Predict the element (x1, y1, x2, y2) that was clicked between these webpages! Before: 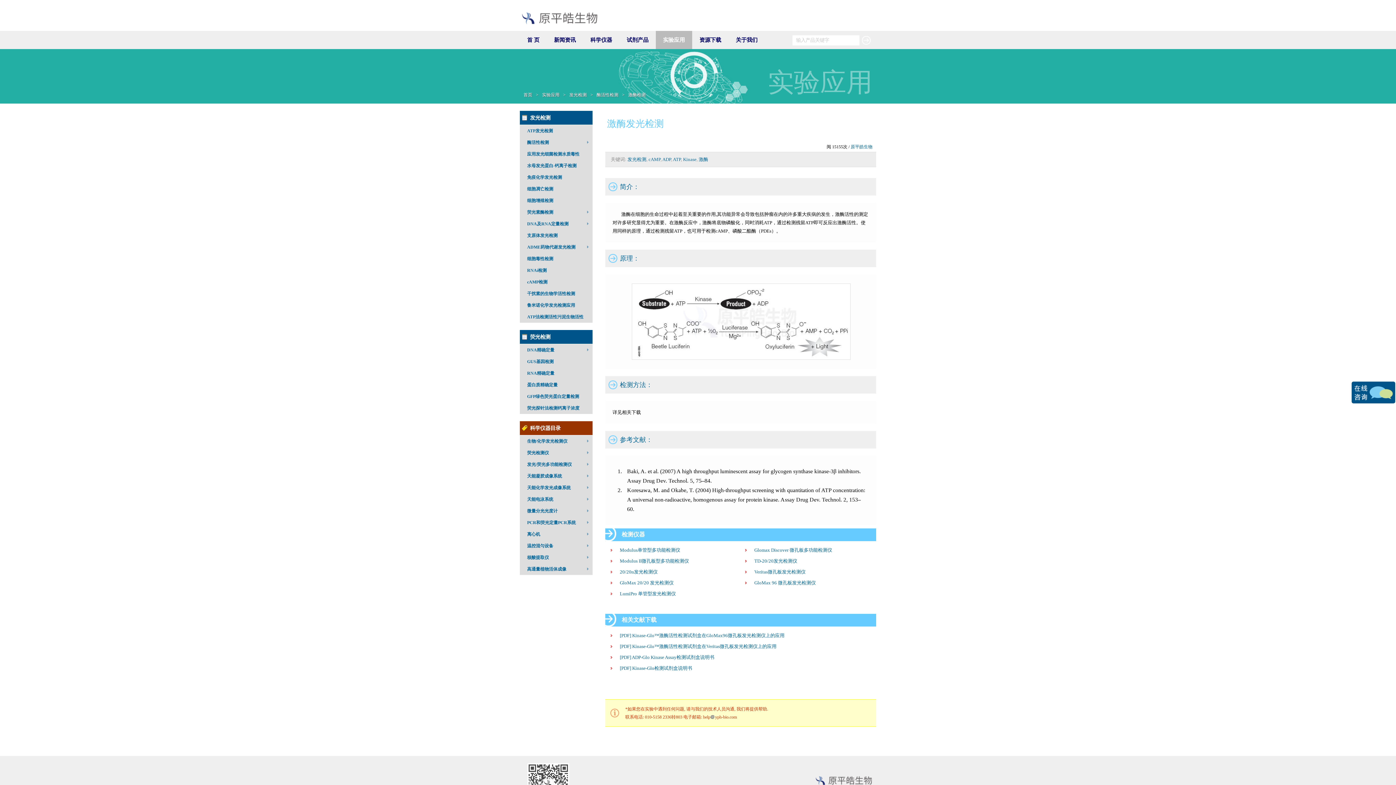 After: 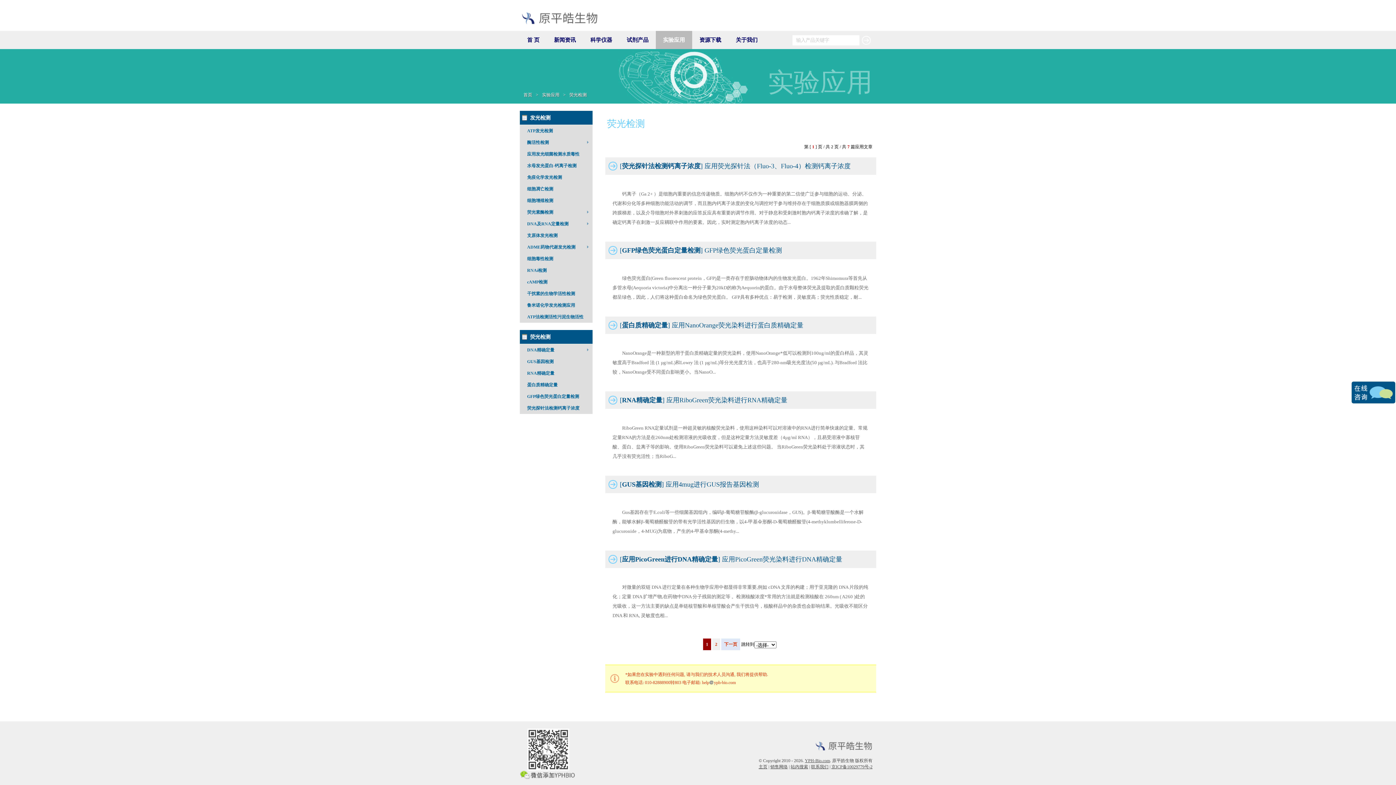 Action: label: 荧光检测 bbox: (530, 334, 550, 340)